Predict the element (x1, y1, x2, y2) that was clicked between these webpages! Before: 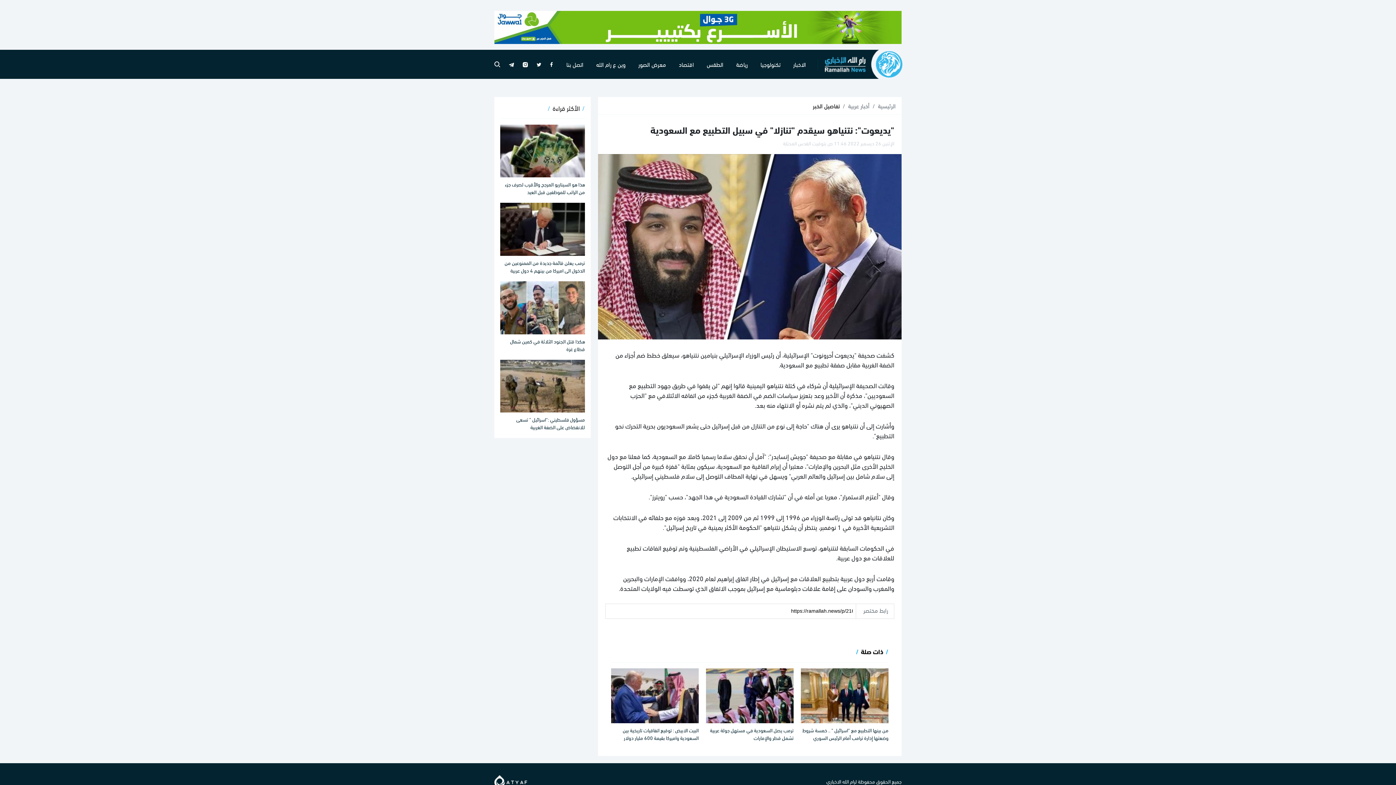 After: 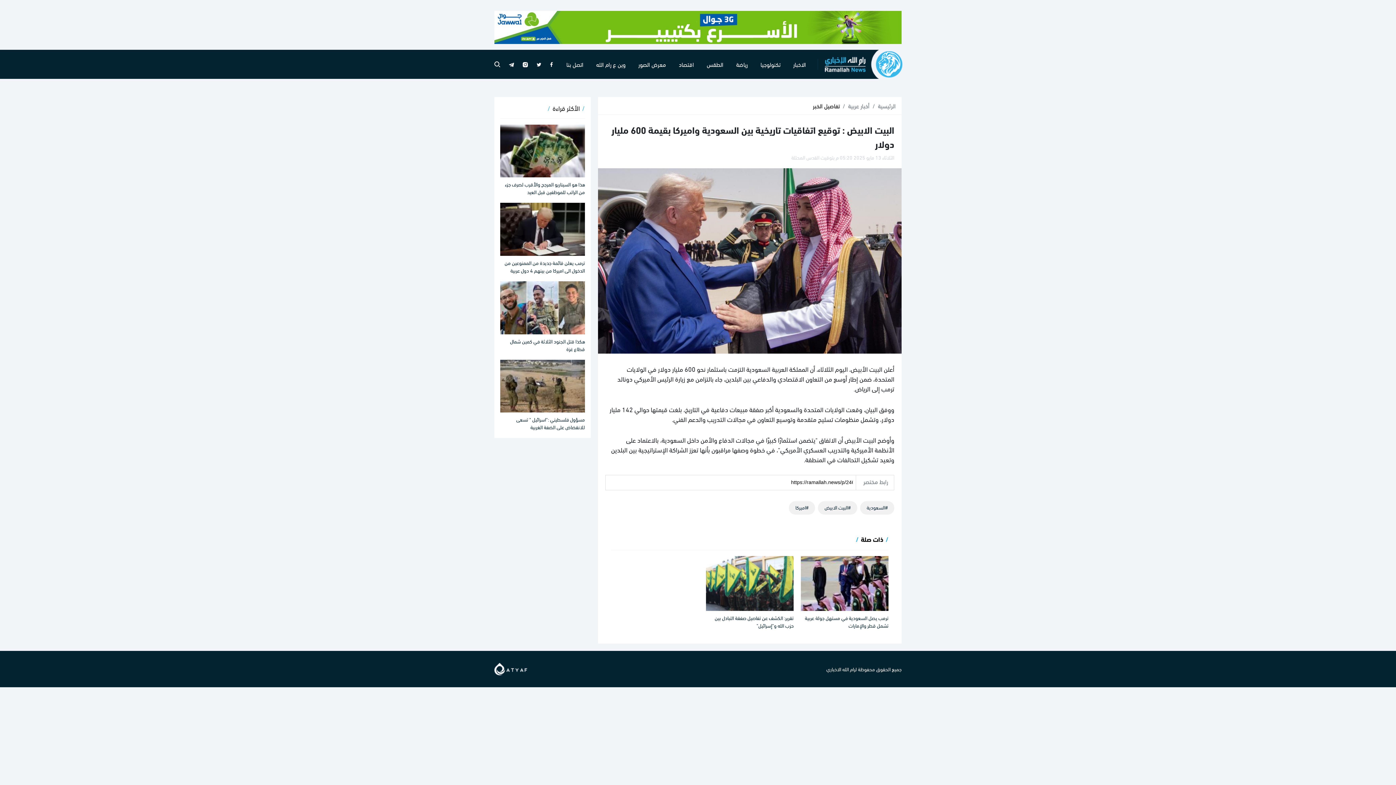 Action: label: البيت الابيض : توقيع اتفاقيات تاريخية بين السعودية واميركا بقيمة 600 مليار دولار bbox: (622, 725, 698, 742)